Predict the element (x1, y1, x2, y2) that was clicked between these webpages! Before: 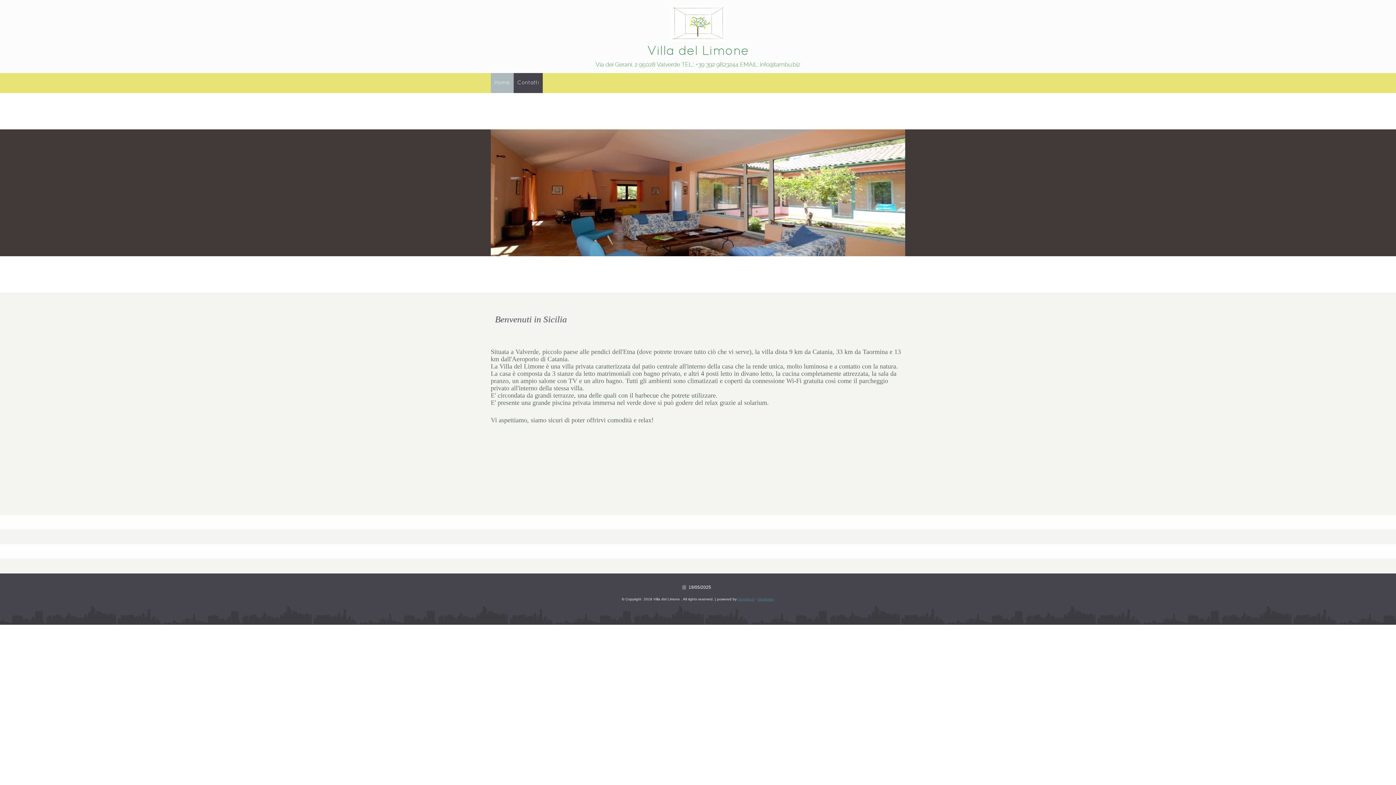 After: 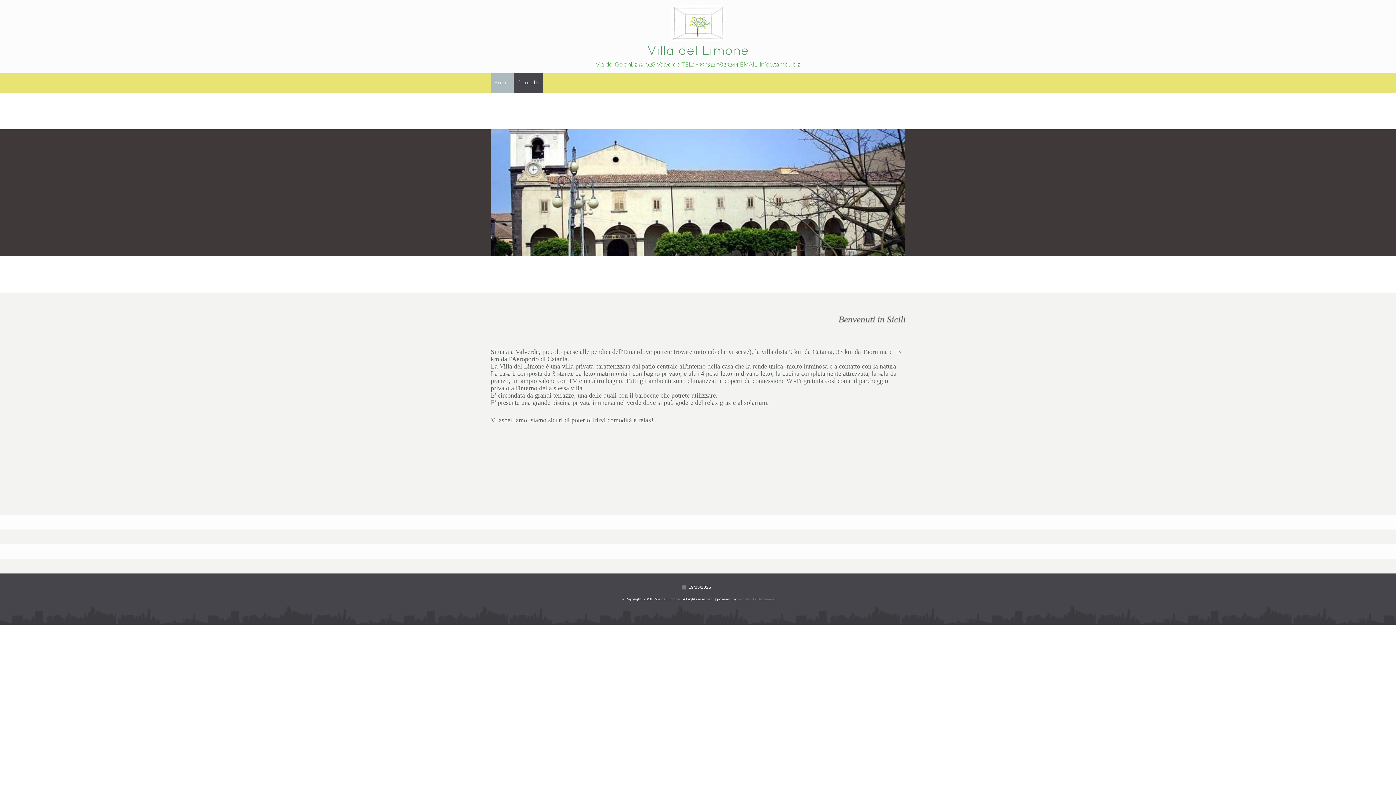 Action: bbox: (490, 73, 513, 93) label: Home